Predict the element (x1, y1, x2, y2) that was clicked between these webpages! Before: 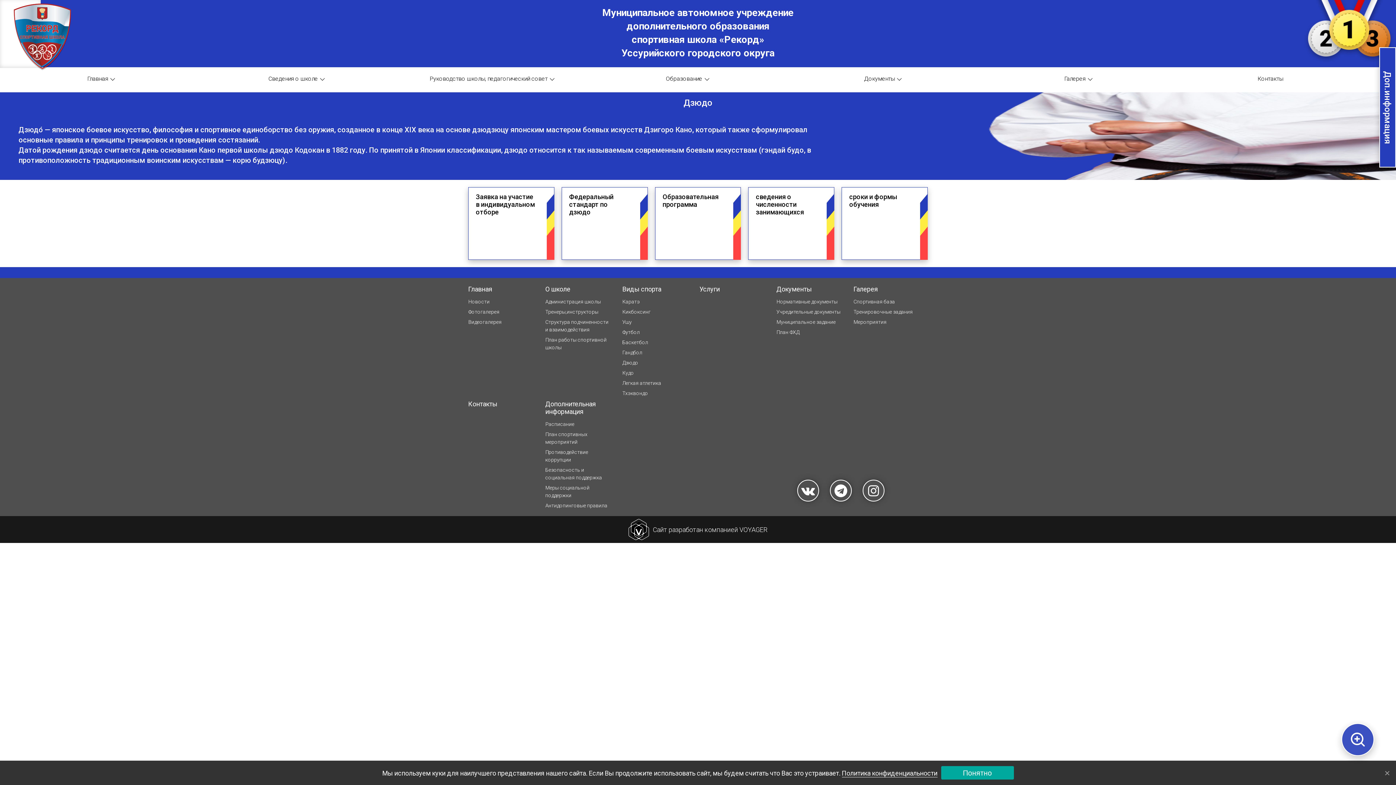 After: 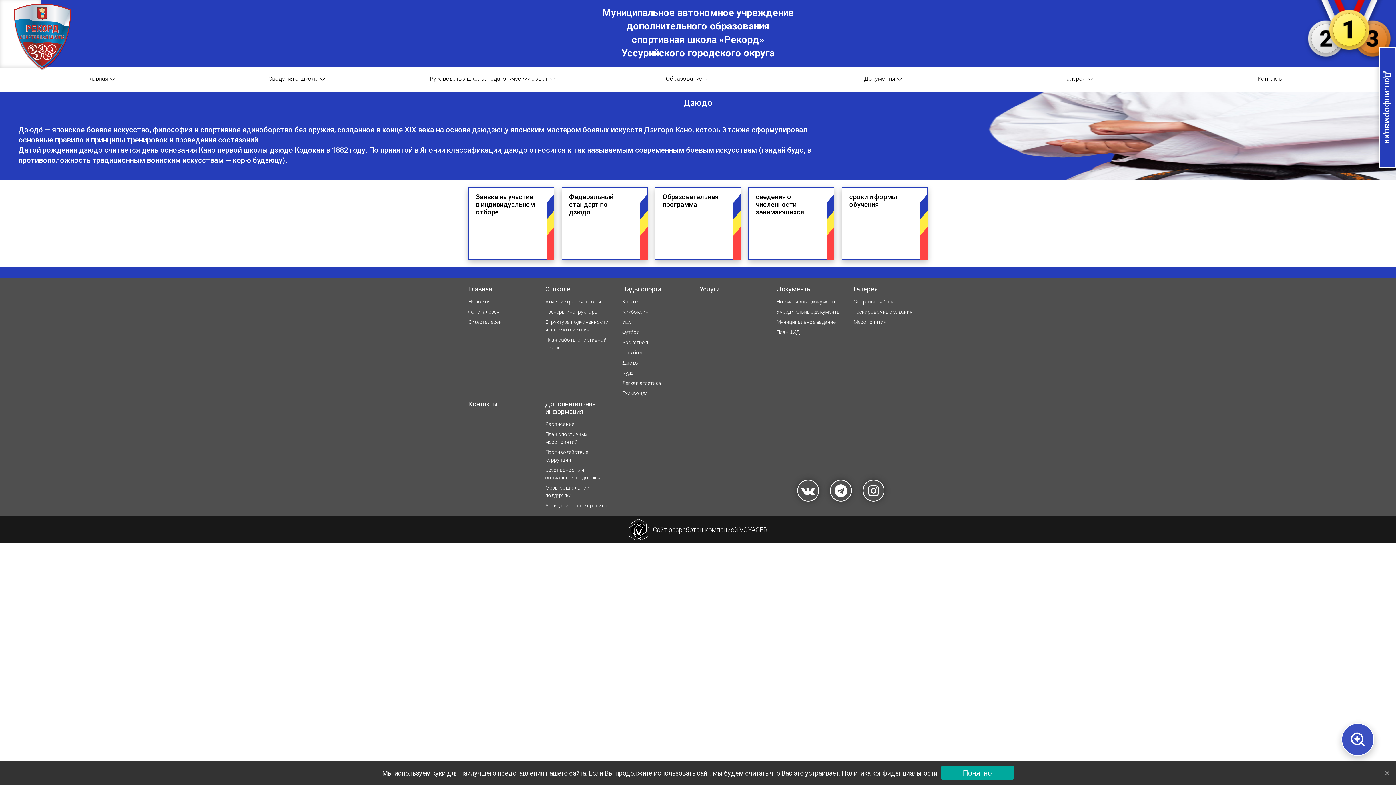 Action: bbox: (842, 769, 937, 777) label: Политика конфиденциальности